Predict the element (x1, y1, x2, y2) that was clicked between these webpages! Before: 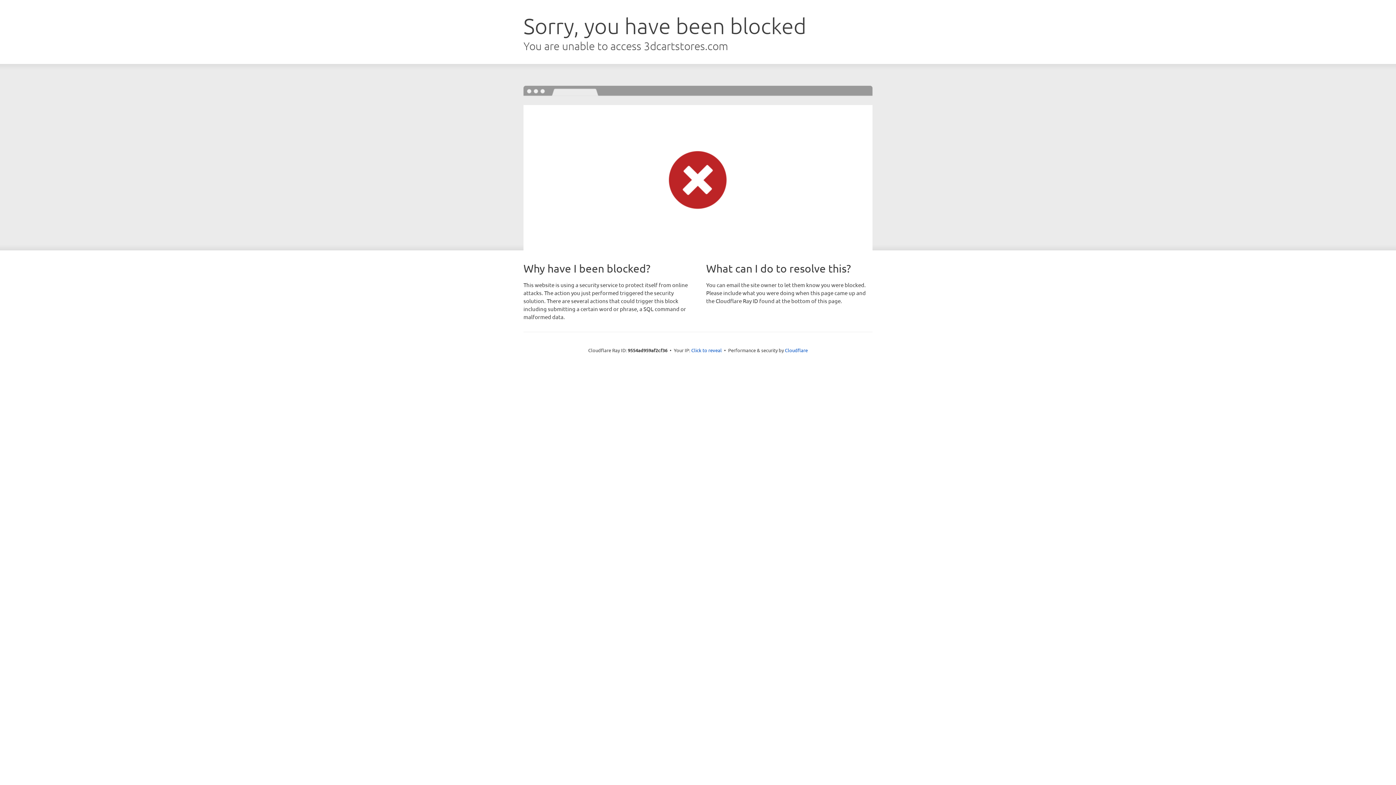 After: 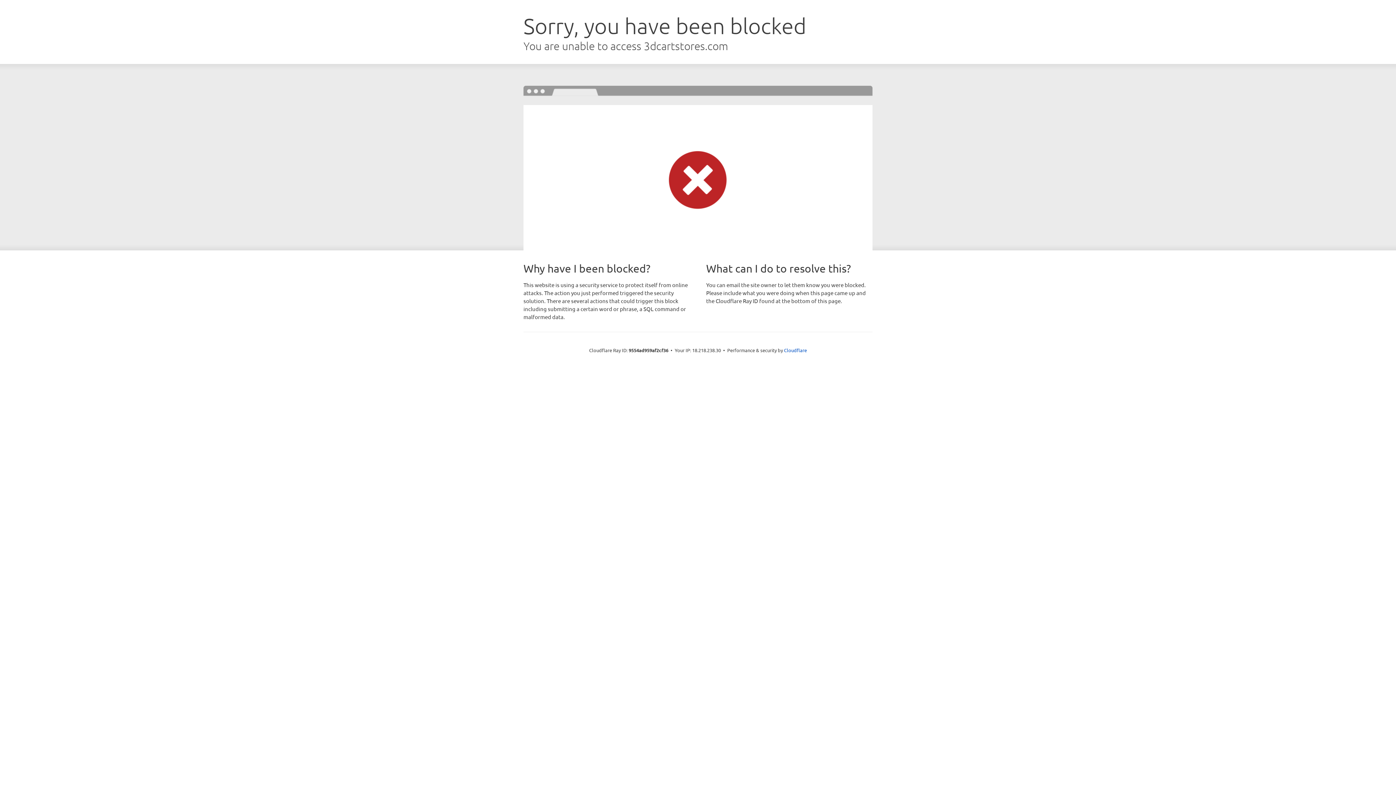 Action: label: Click to reveal bbox: (691, 346, 722, 353)